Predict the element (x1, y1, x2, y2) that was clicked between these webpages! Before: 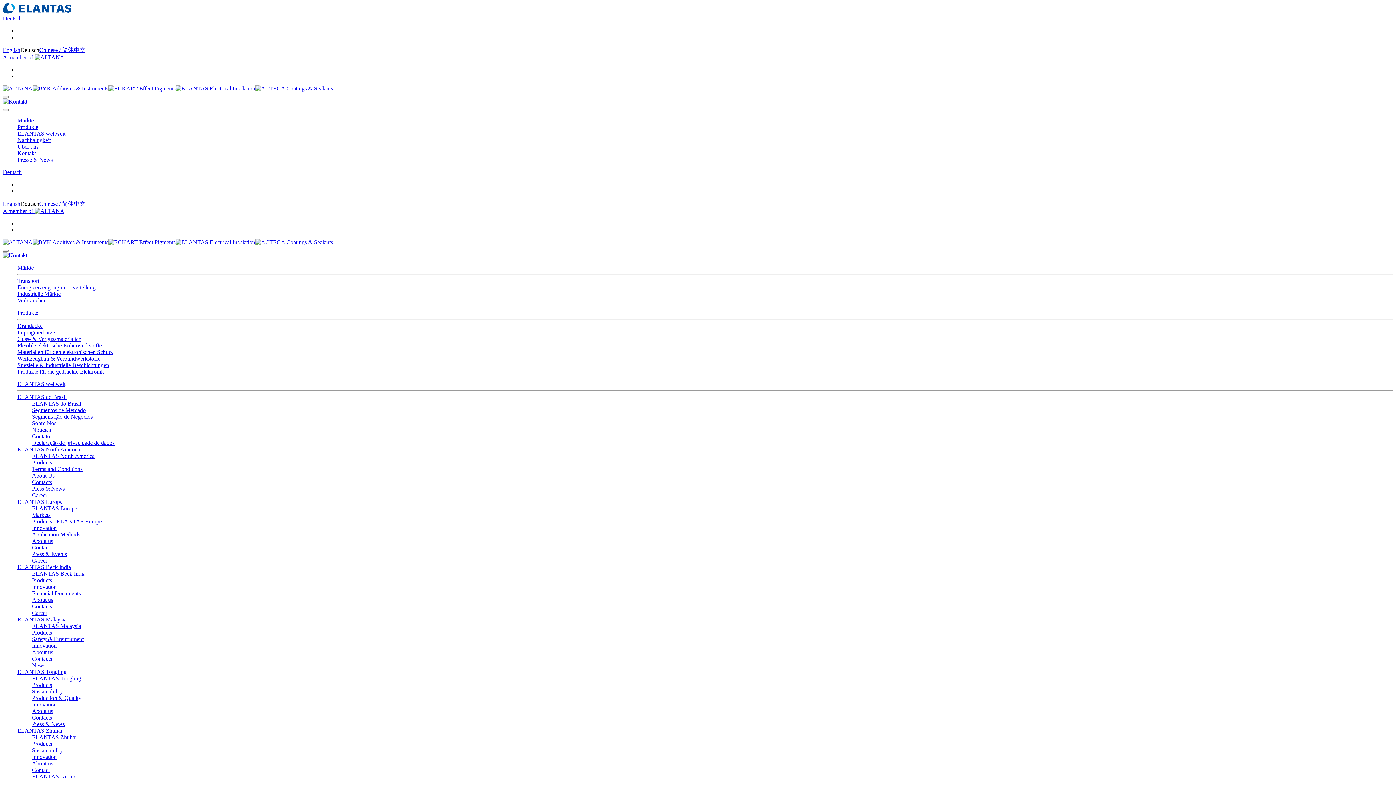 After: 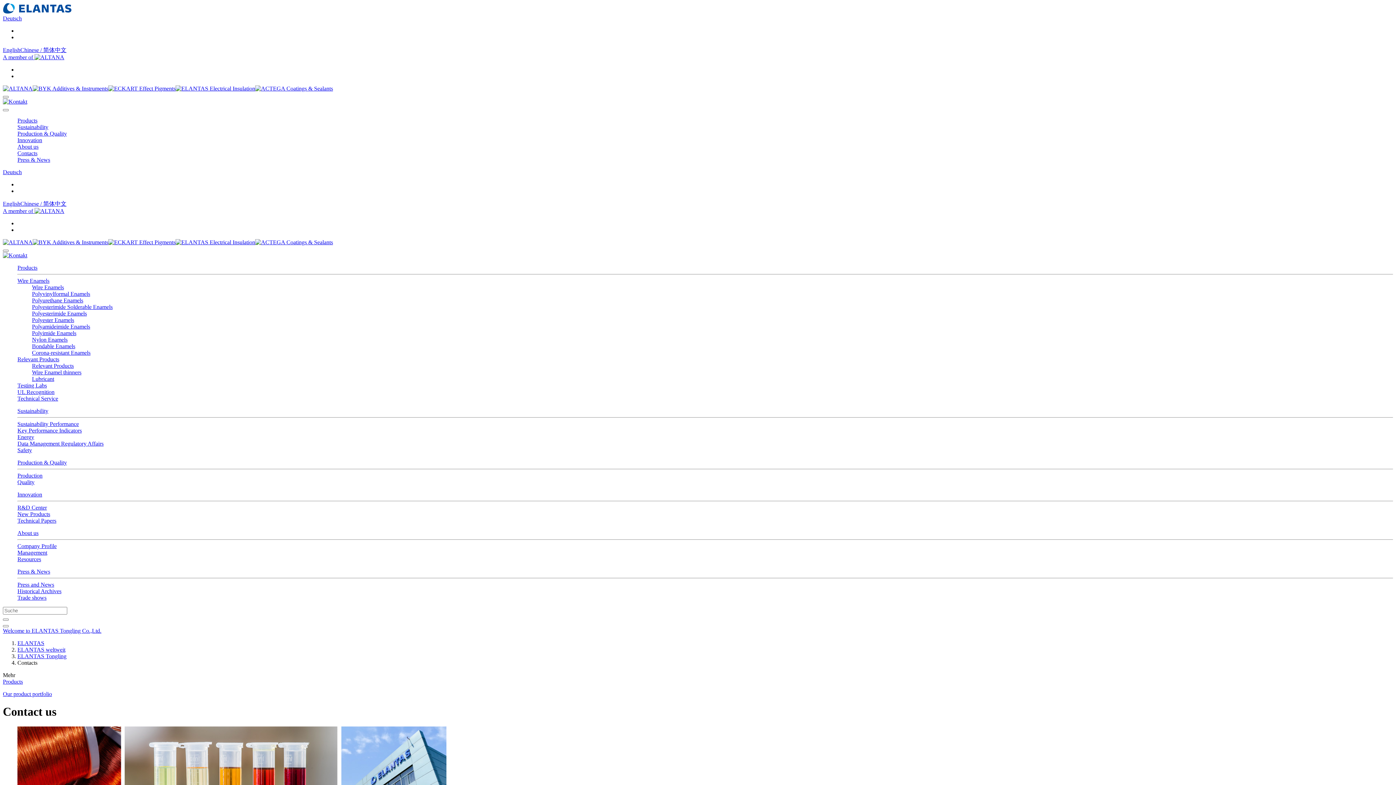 Action: label: Contacts bbox: (32, 714, 52, 721)